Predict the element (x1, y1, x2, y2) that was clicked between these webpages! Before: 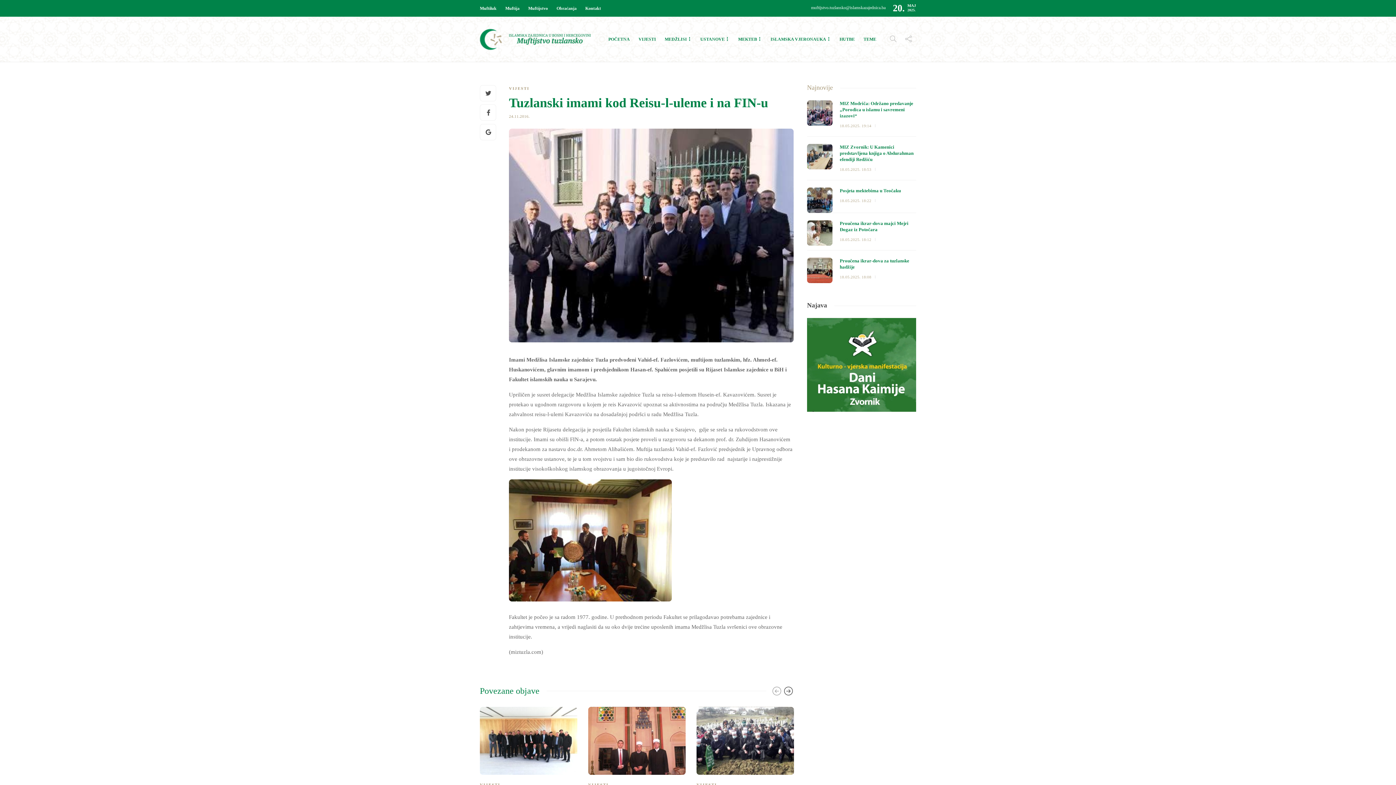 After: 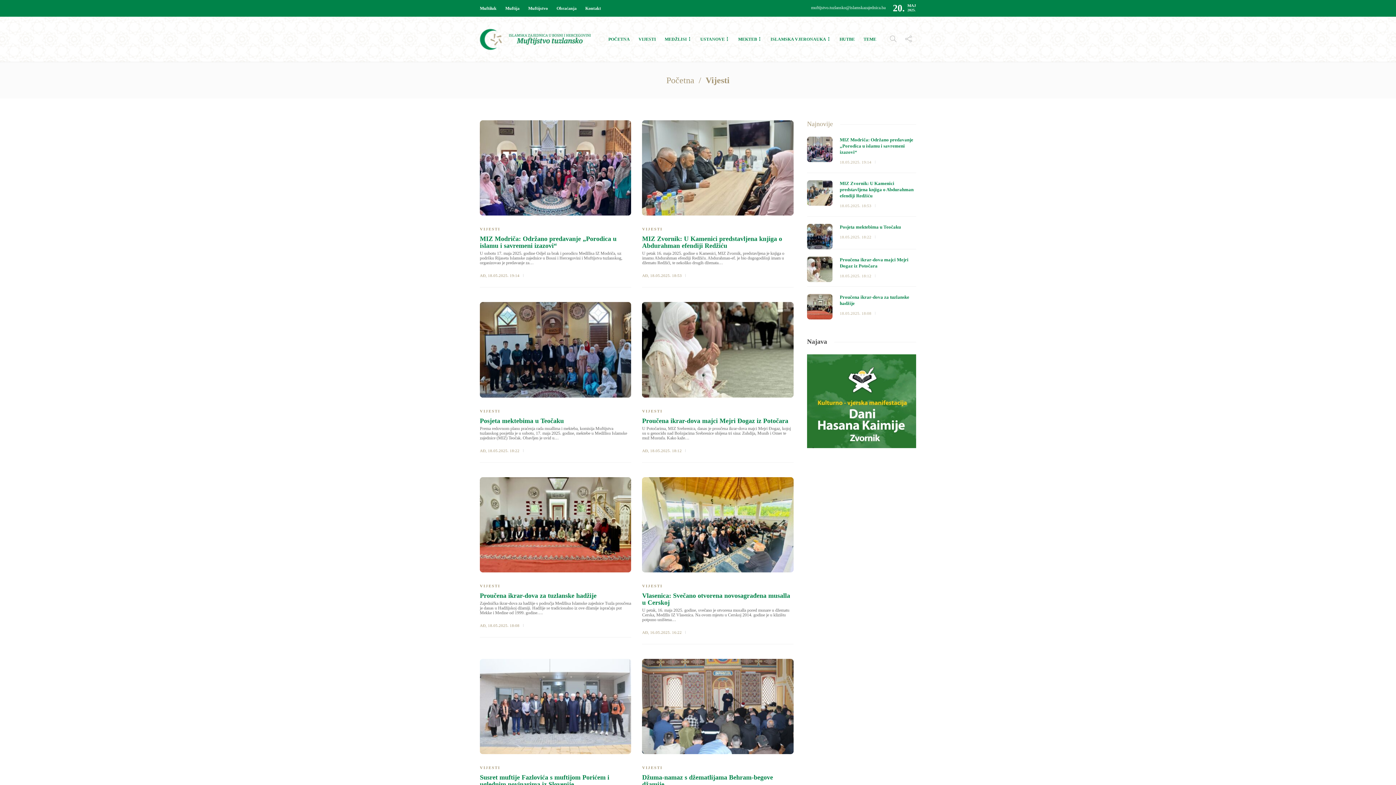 Action: bbox: (638, 25, 656, 53) label: VIJESTI